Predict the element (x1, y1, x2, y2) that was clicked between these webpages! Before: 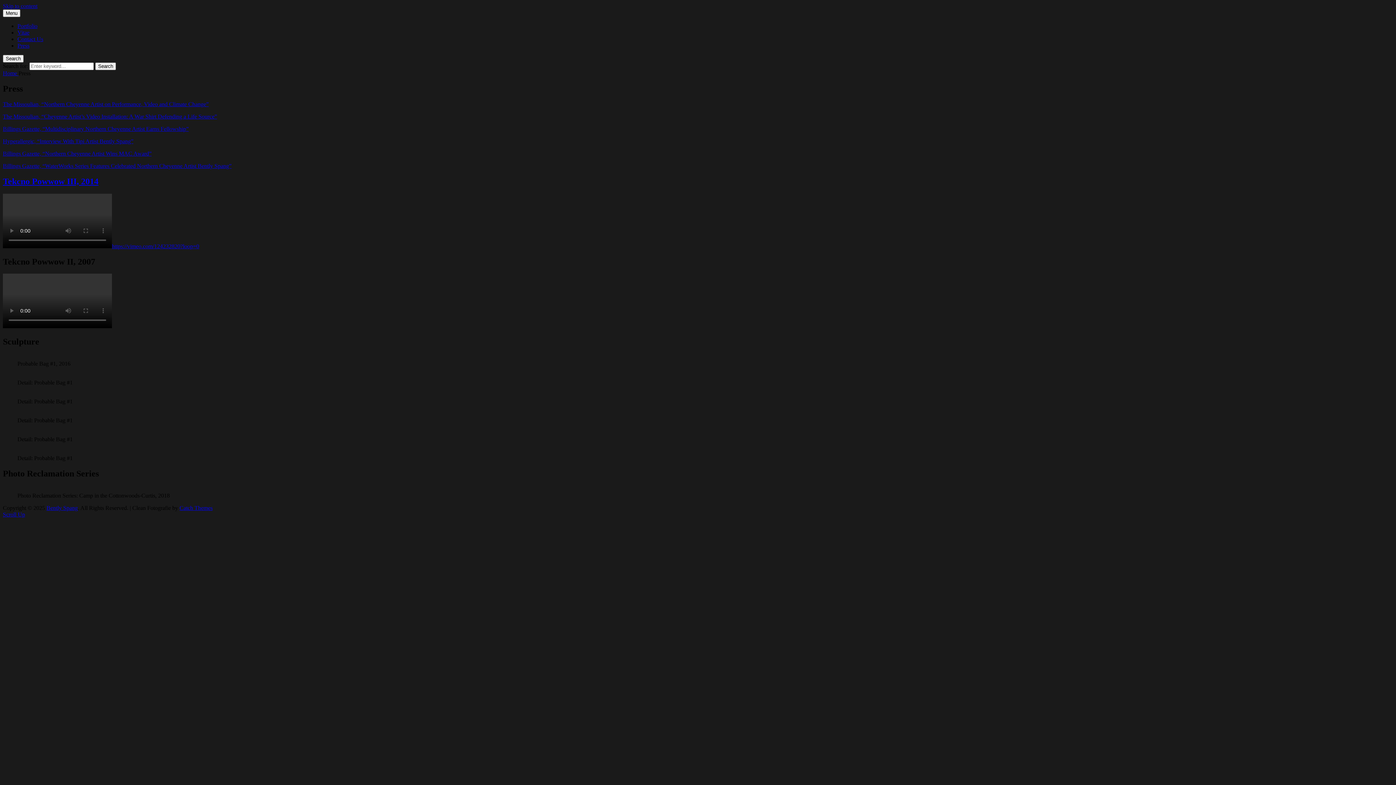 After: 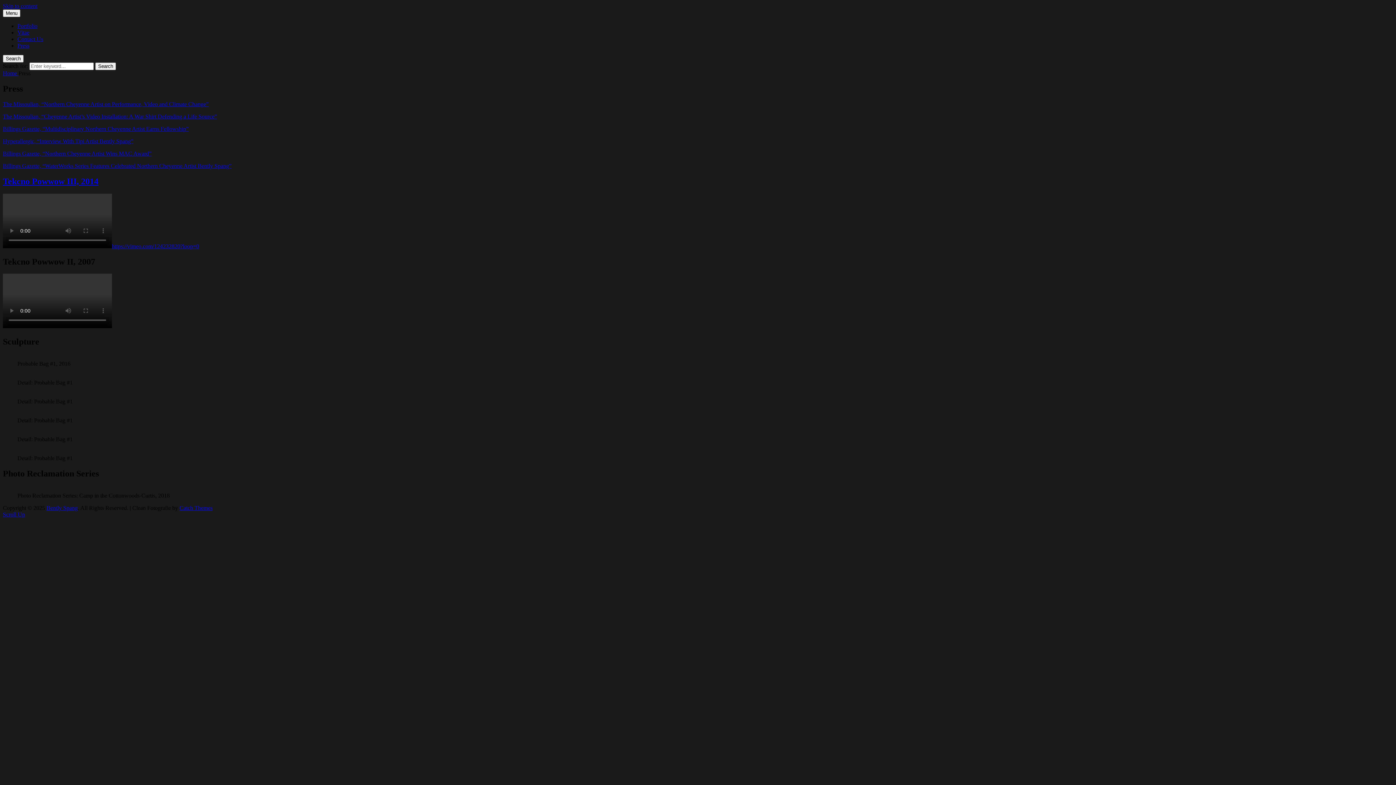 Action: label: The Missoulian, “Northern Cheyenne Artist on Performance, Video and Climate Change” bbox: (2, 101, 208, 107)